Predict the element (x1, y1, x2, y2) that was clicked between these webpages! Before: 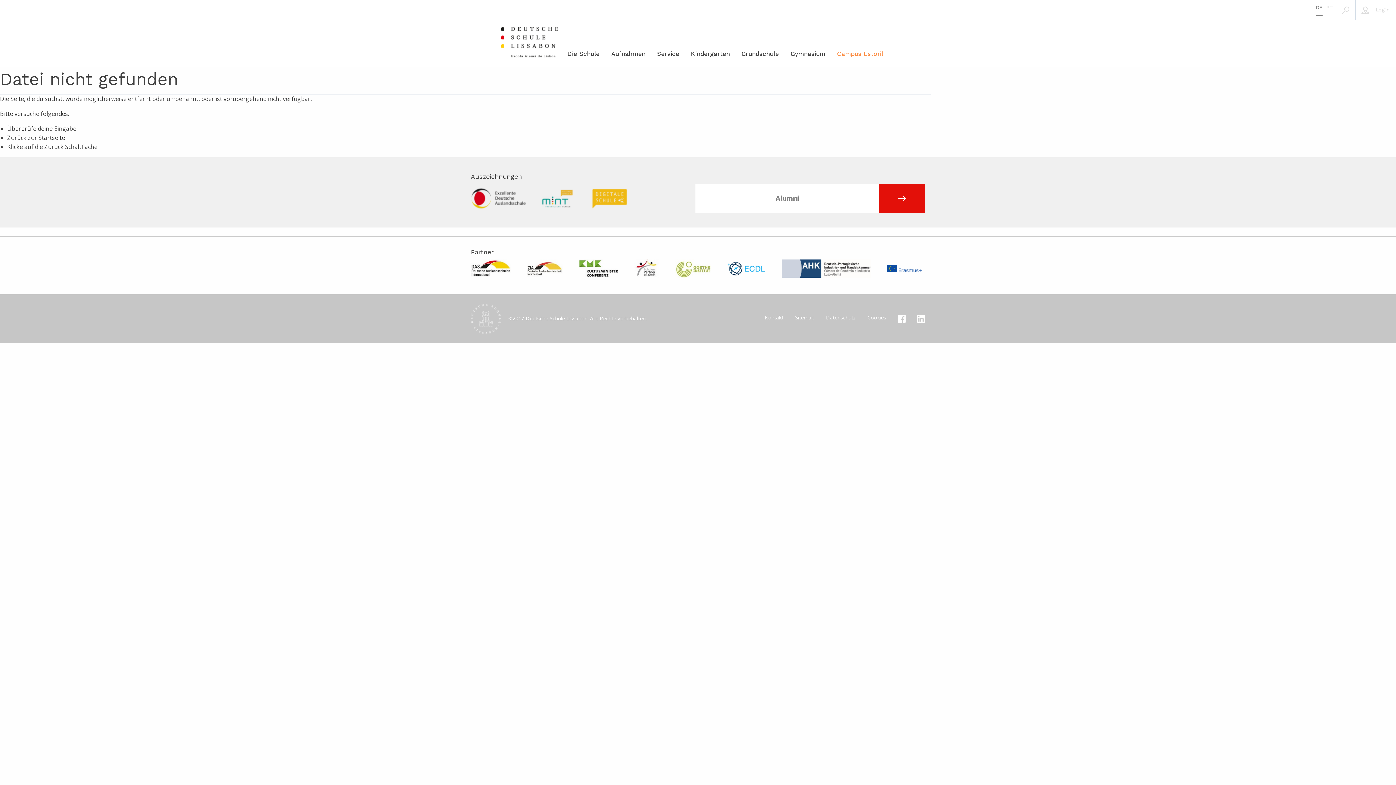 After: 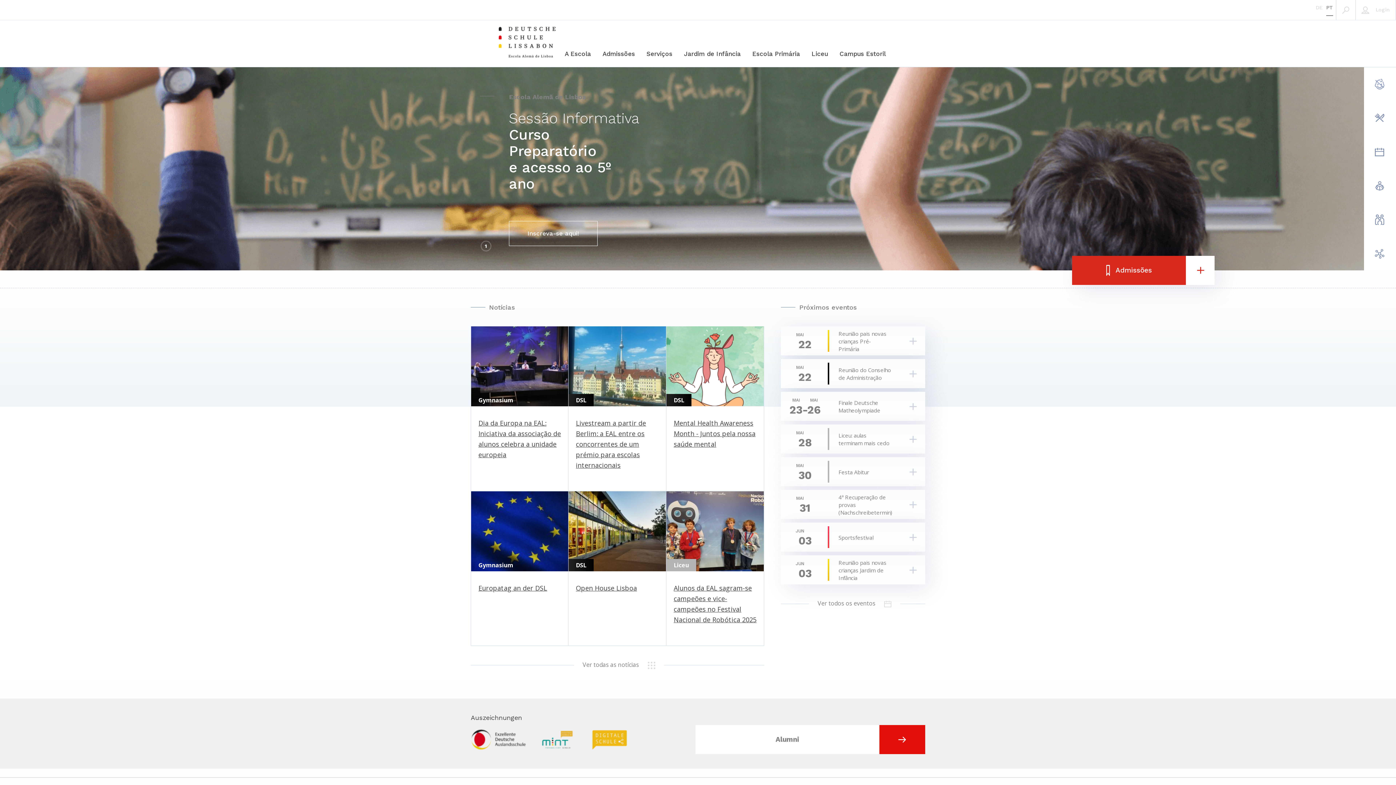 Action: bbox: (1326, 4, 1333, 15) label: PT